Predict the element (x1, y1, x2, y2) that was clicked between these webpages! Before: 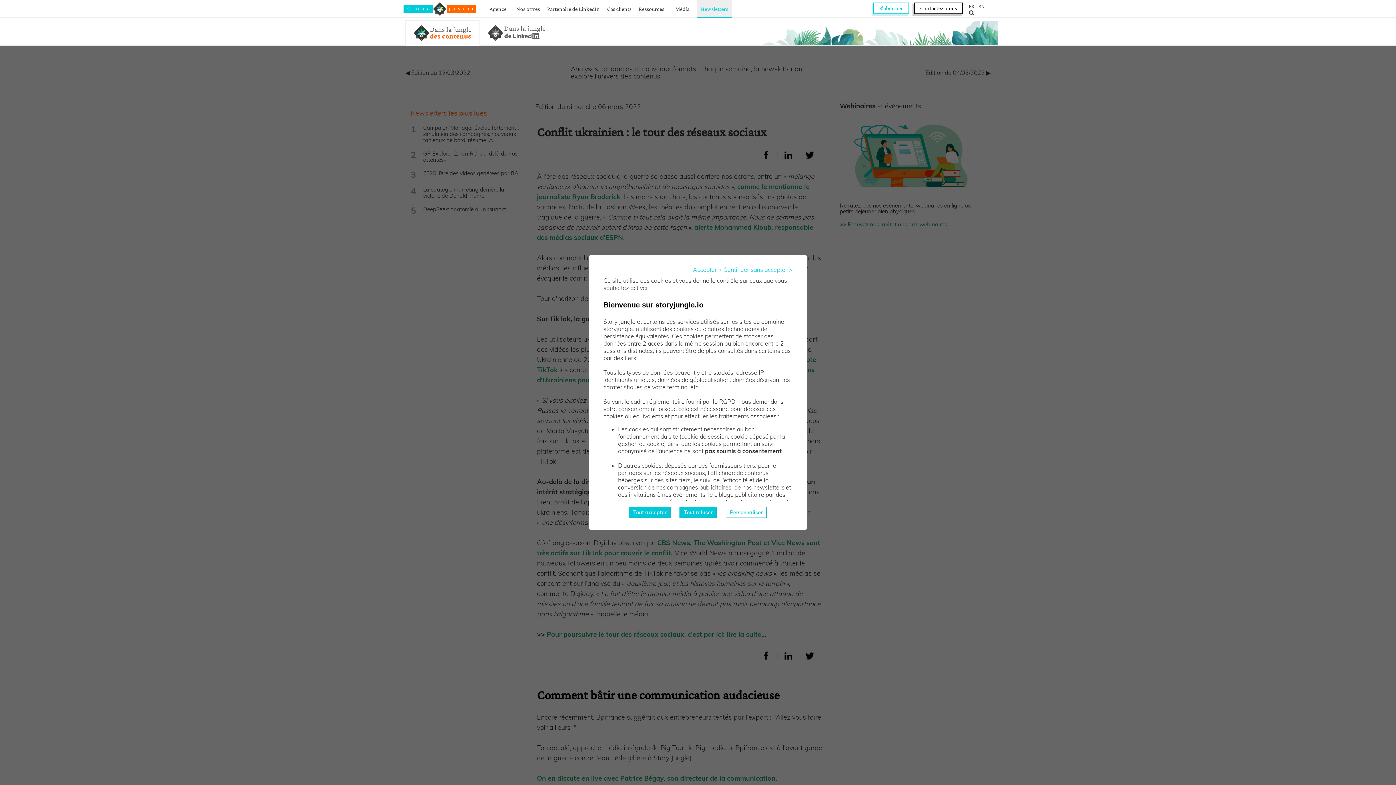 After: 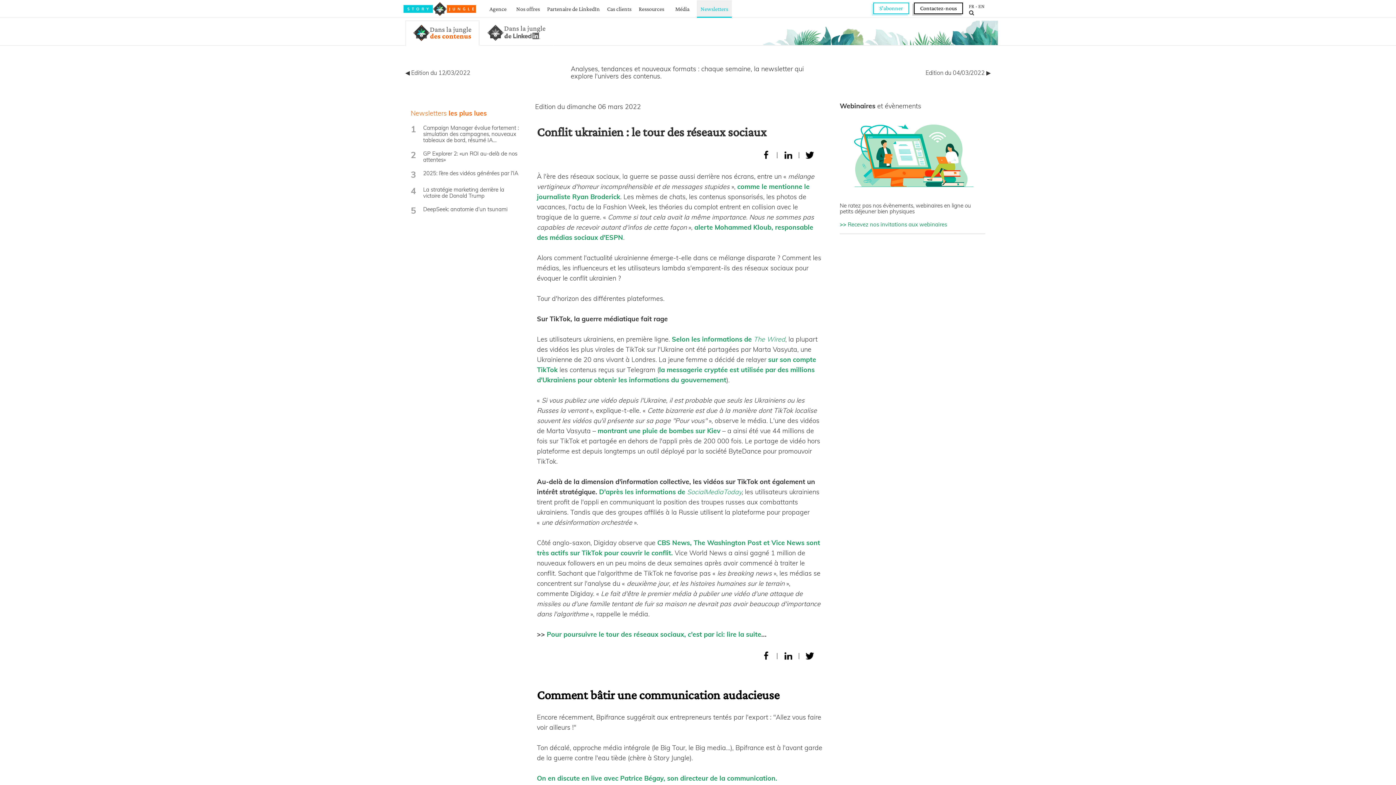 Action: bbox: (629, 507, 670, 518) label: Tout accepter